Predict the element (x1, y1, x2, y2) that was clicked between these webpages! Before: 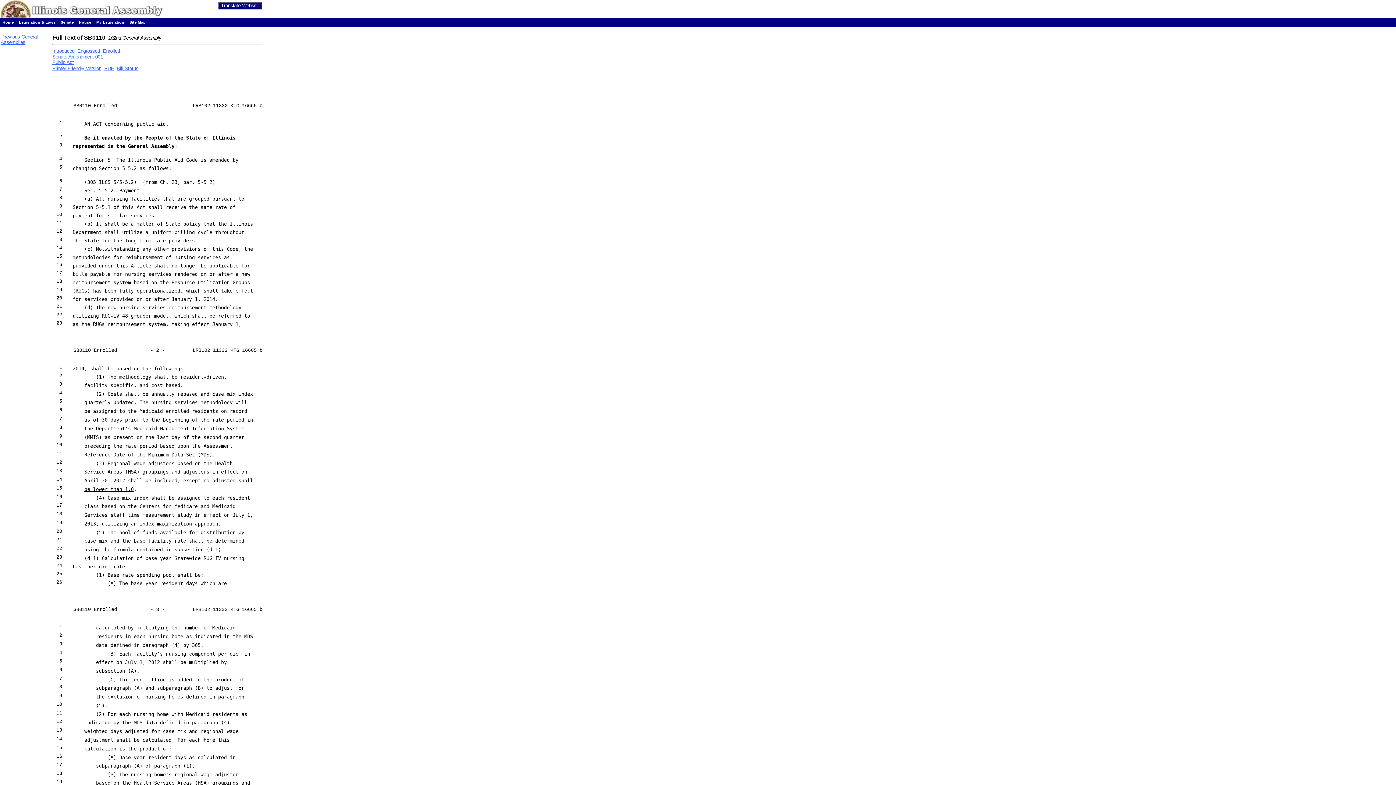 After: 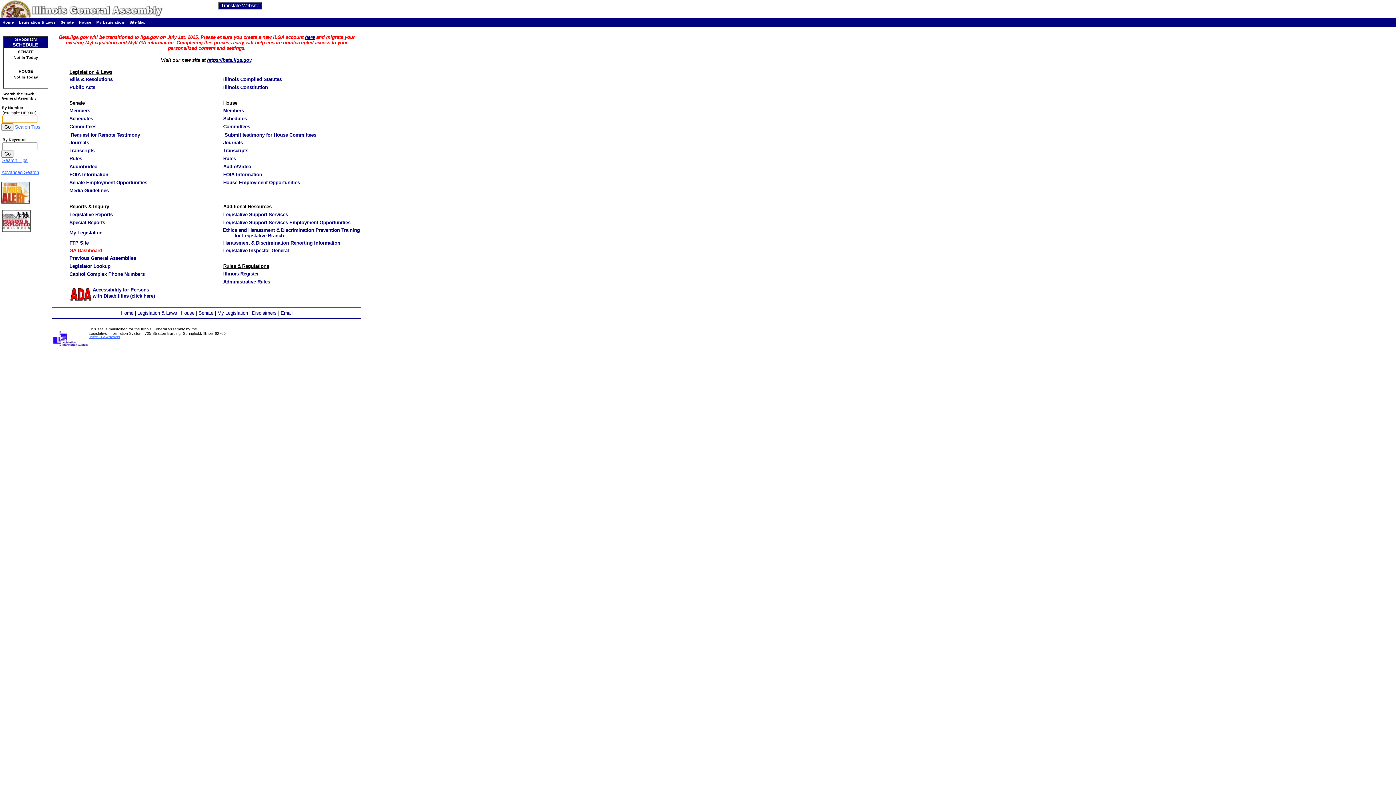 Action: bbox: (2, 20, 13, 24) label: Home